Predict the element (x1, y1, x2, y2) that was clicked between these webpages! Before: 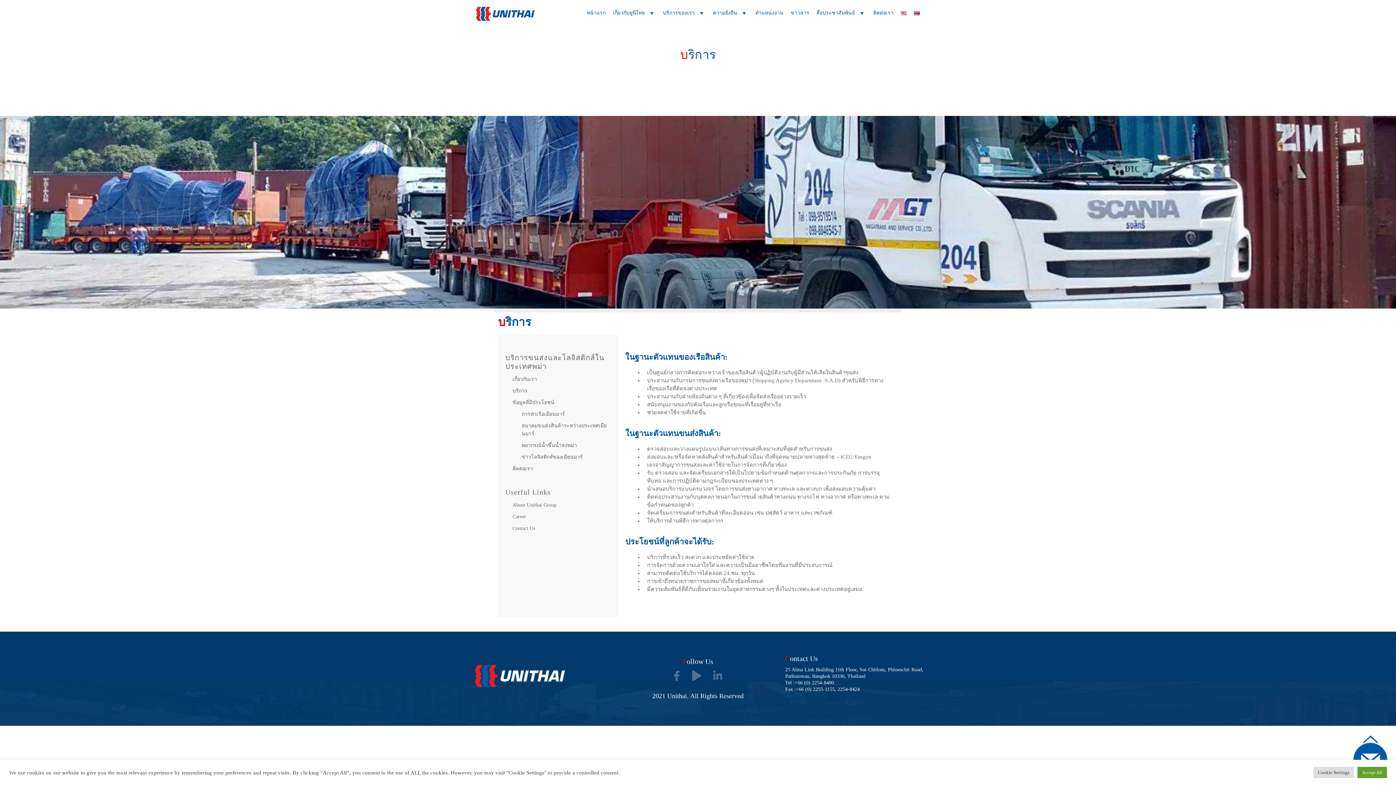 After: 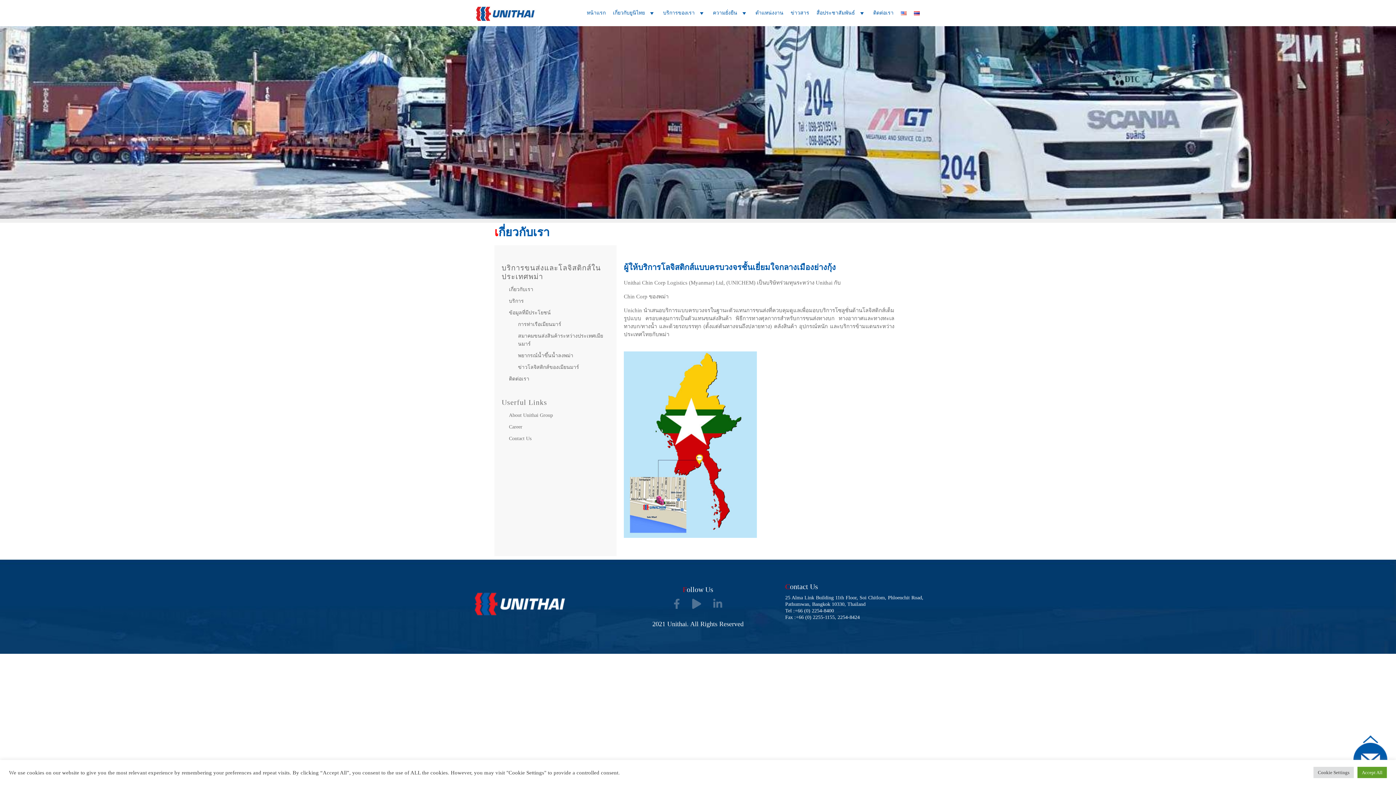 Action: bbox: (509, 373, 610, 385) label: เกี่ยวกับเรา